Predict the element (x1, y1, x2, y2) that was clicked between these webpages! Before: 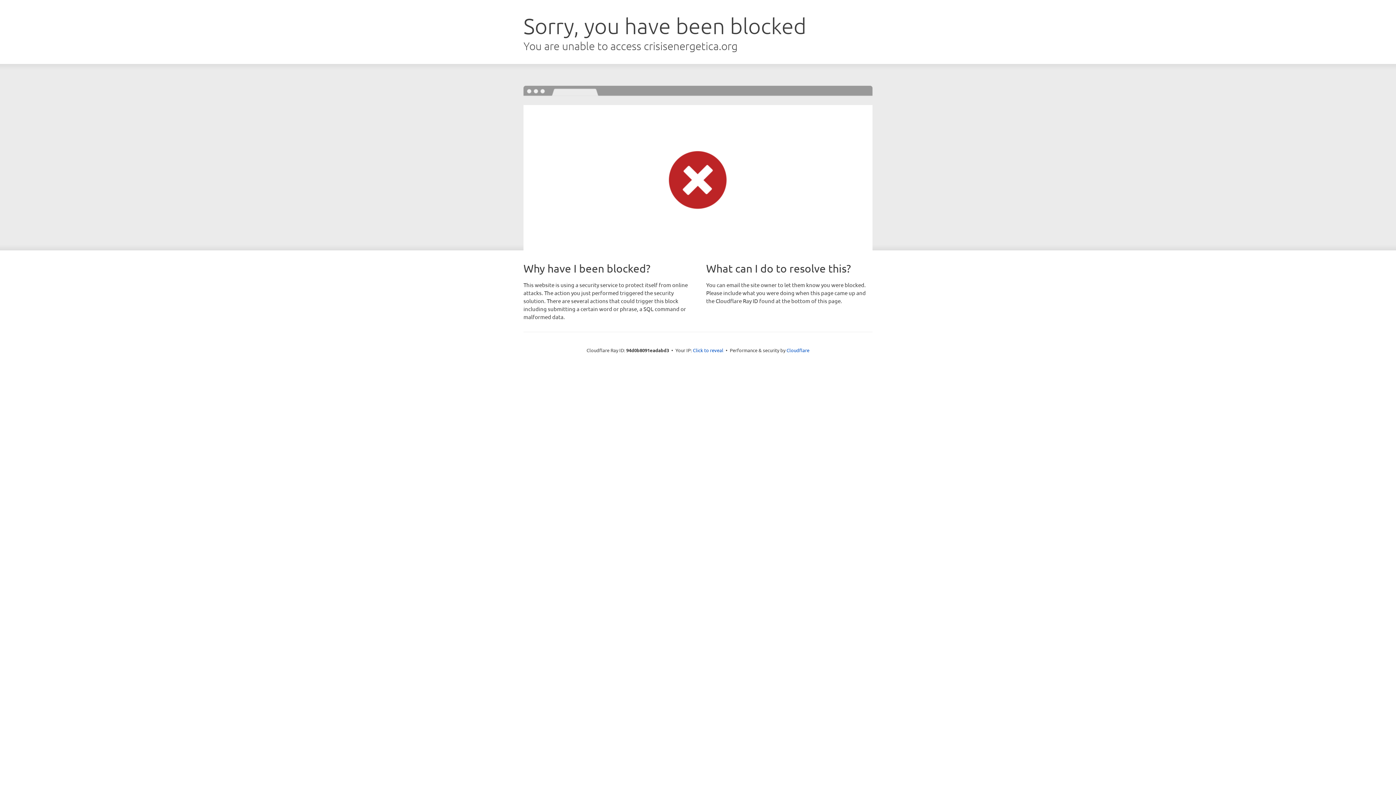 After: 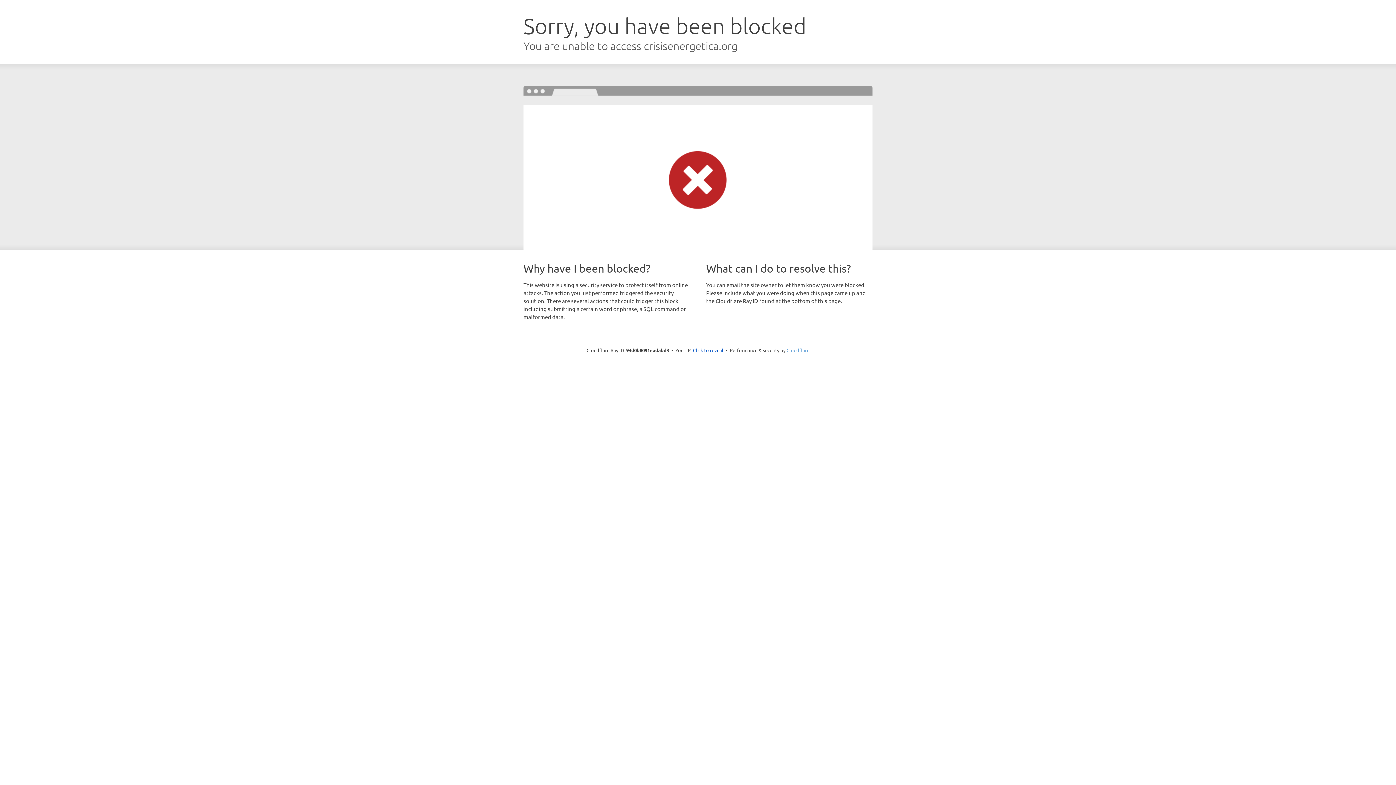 Action: label: Cloudflare bbox: (786, 347, 809, 353)